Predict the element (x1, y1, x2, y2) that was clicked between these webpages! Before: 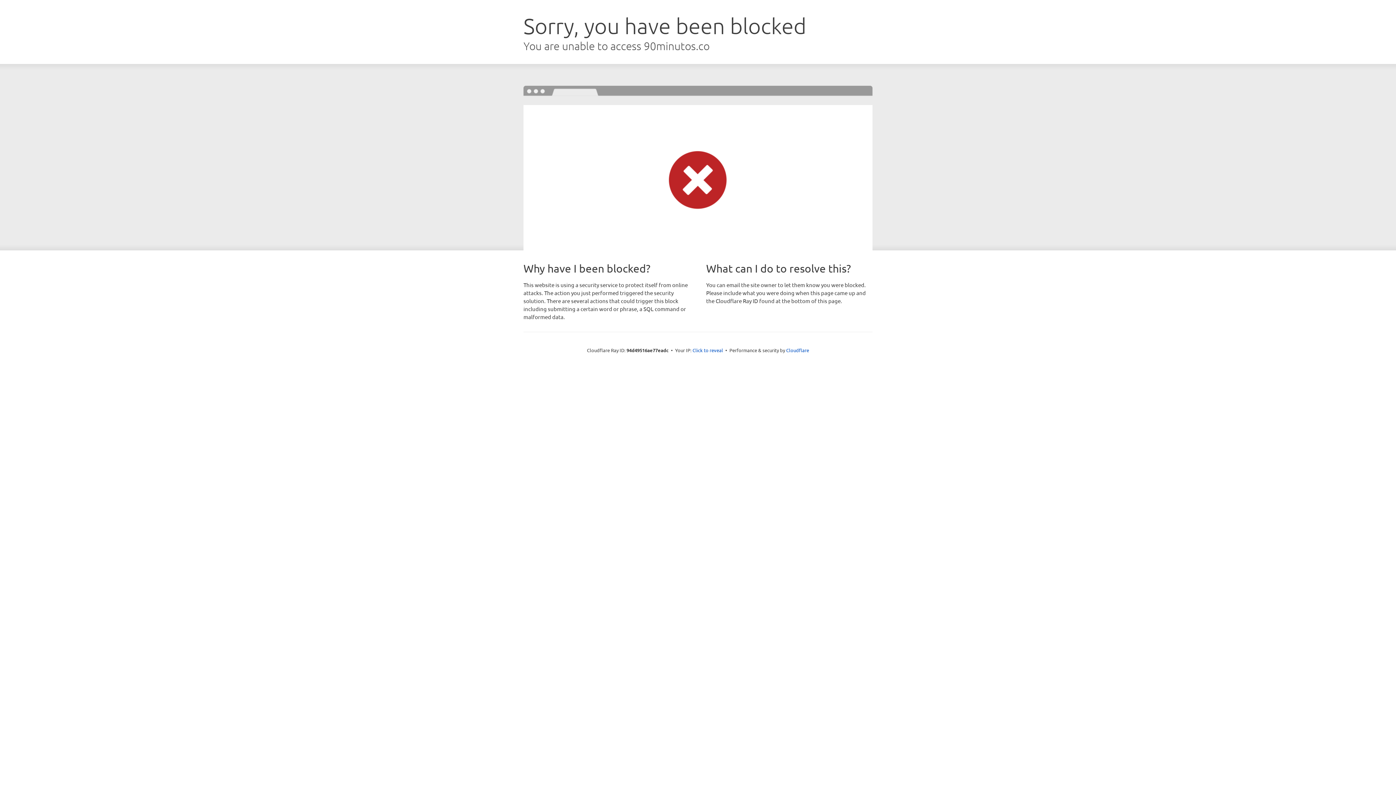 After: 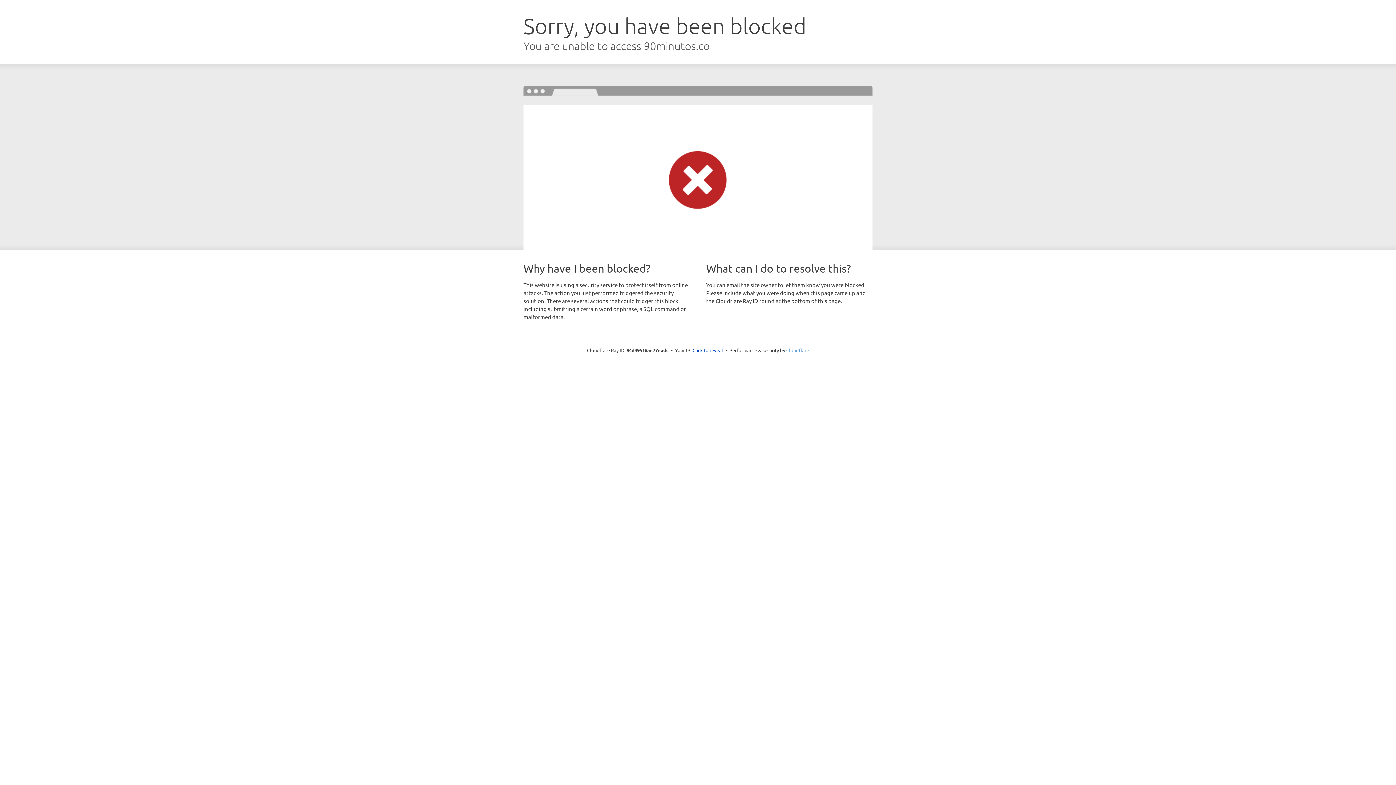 Action: label: Cloudflare bbox: (786, 347, 809, 353)